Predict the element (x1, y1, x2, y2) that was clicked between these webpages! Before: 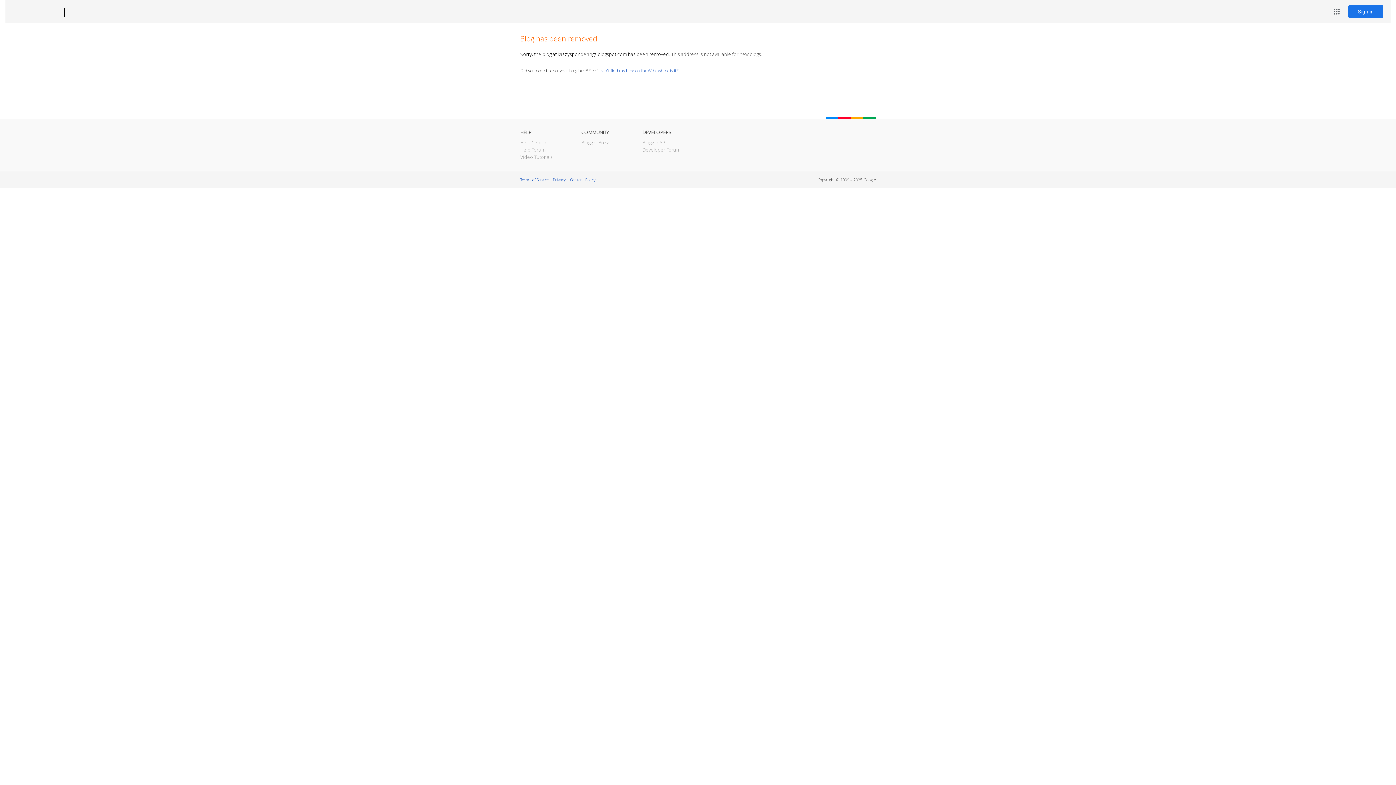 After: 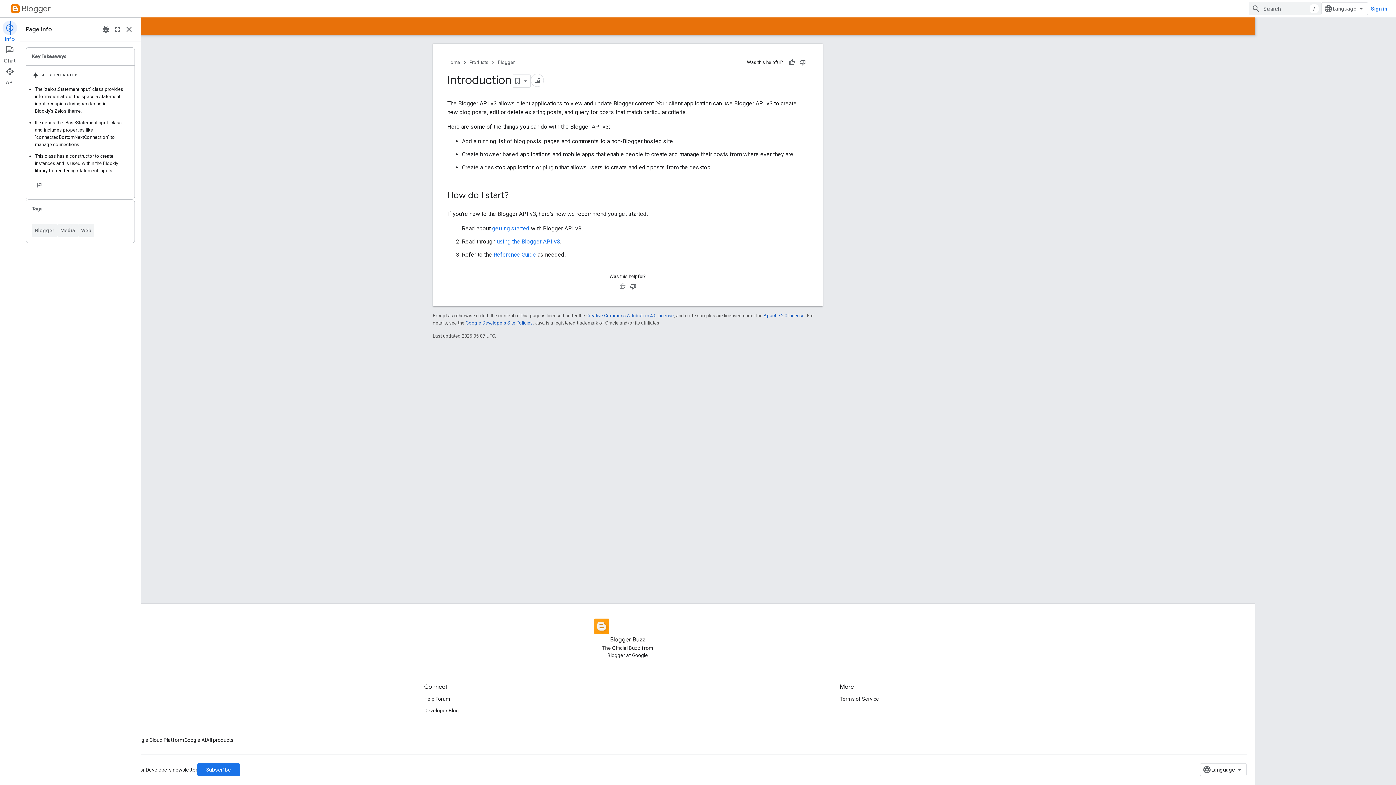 Action: label: Blogger API bbox: (642, 139, 666, 145)